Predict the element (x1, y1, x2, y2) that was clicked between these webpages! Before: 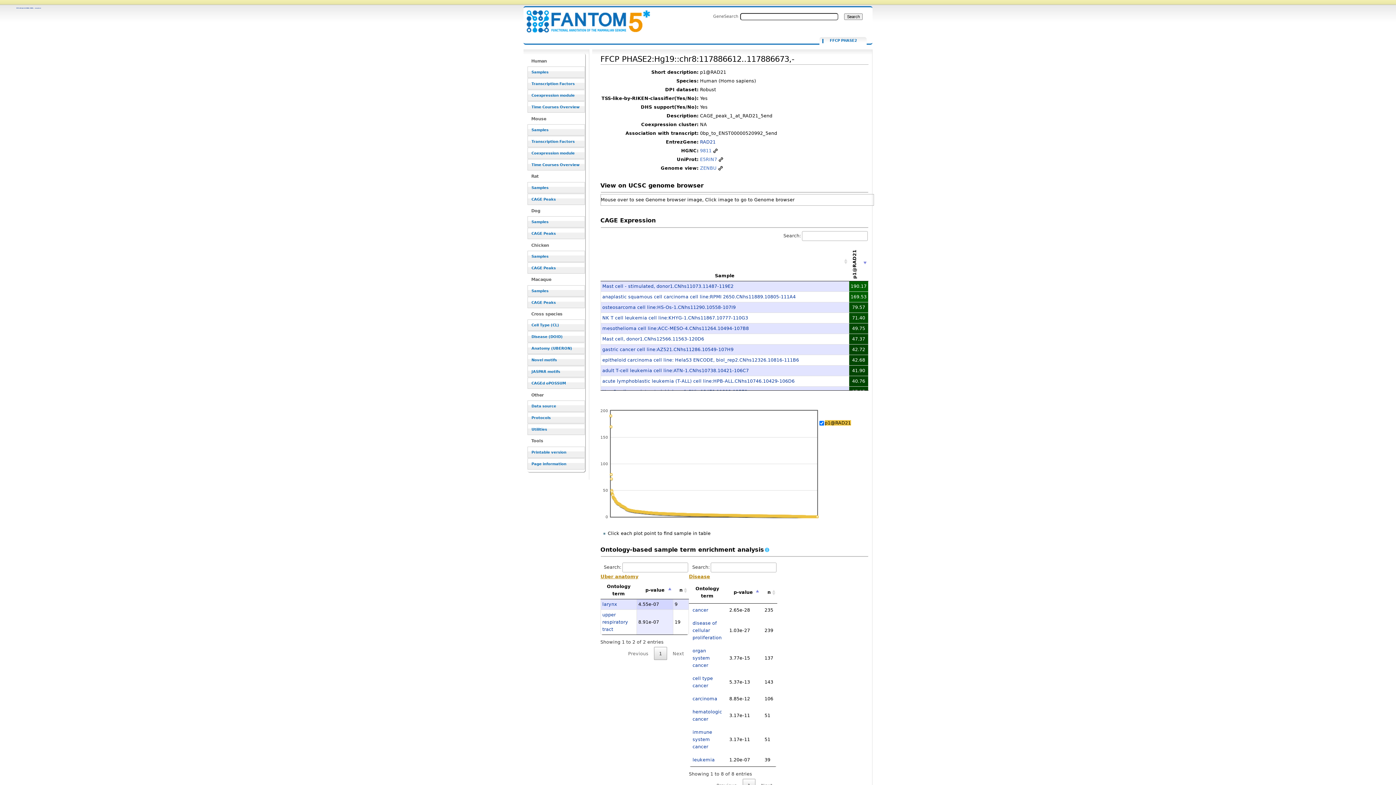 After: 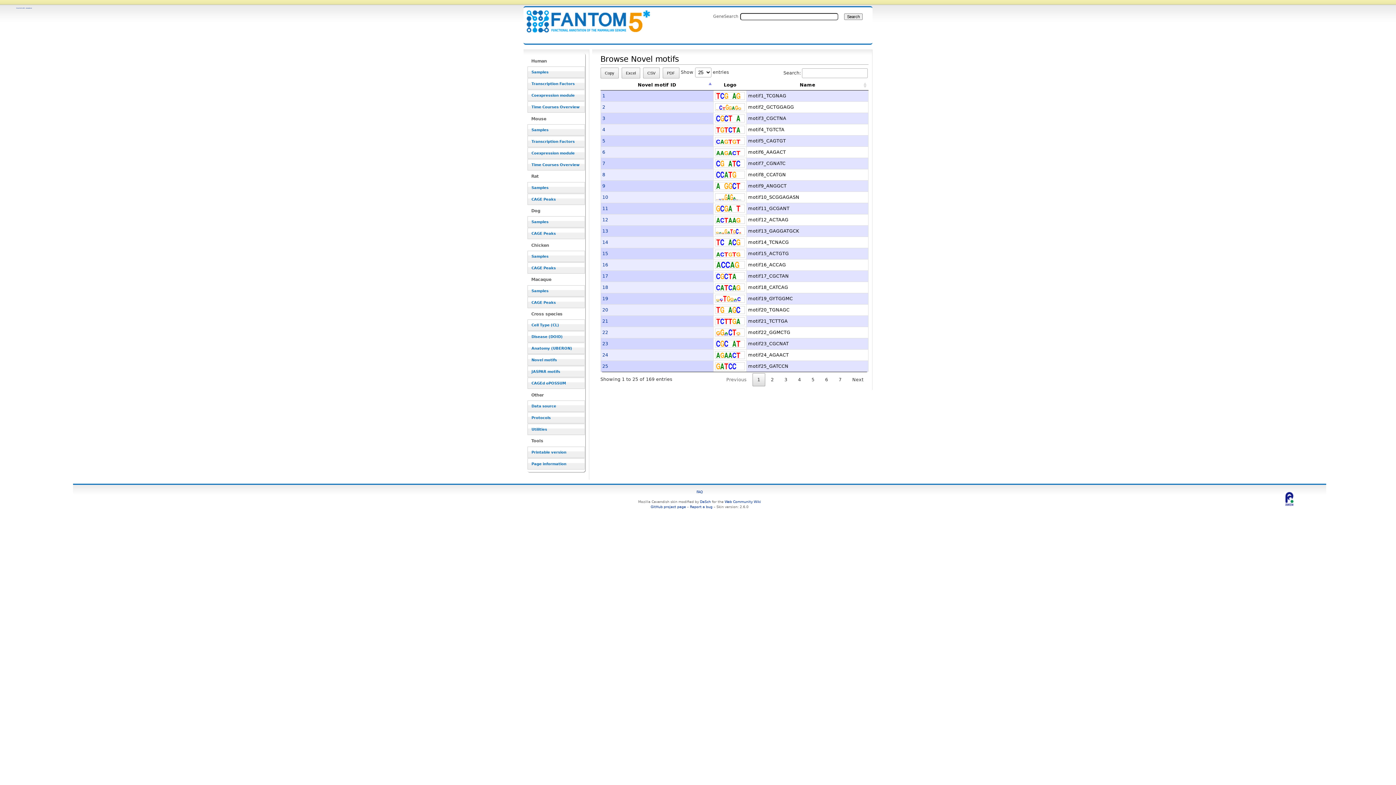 Action: label: Novel motifs bbox: (527, 354, 585, 365)